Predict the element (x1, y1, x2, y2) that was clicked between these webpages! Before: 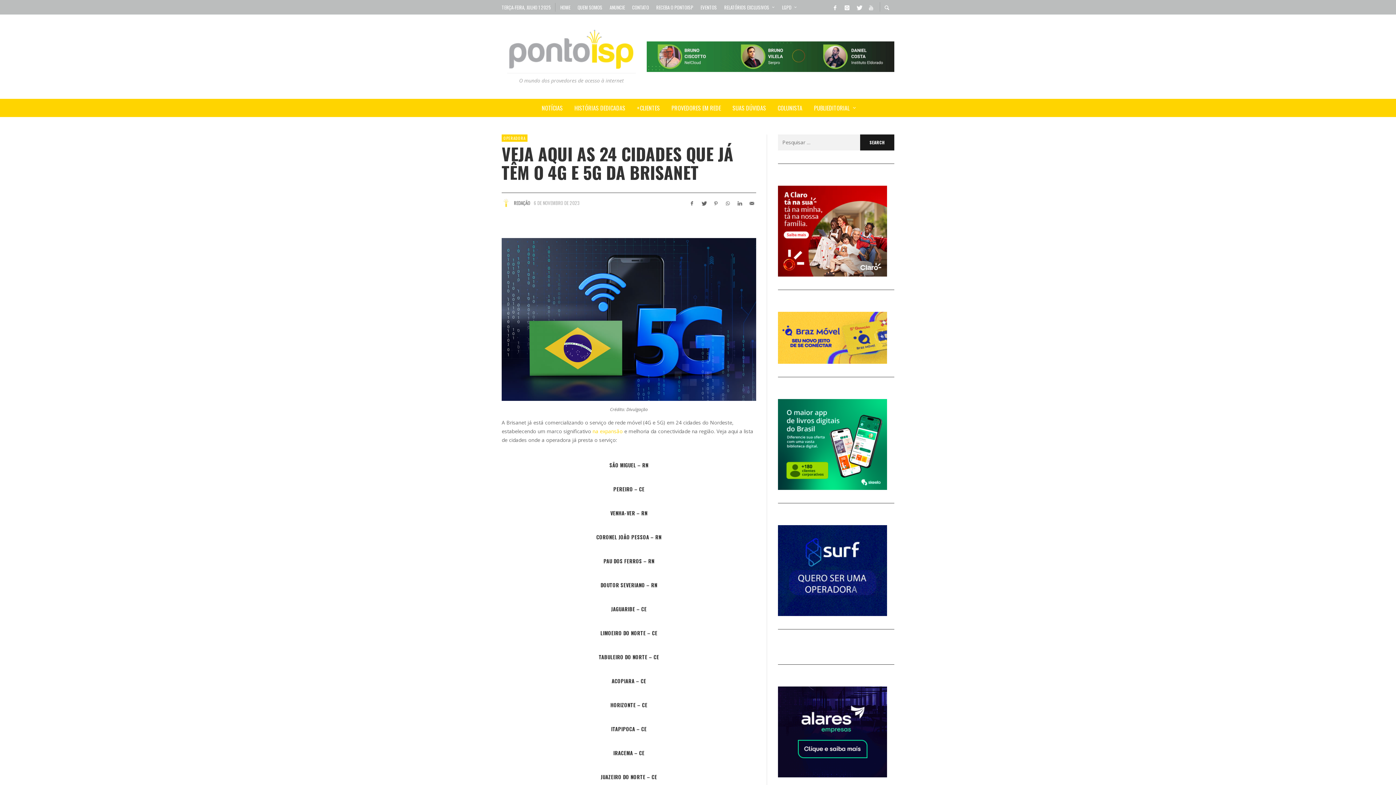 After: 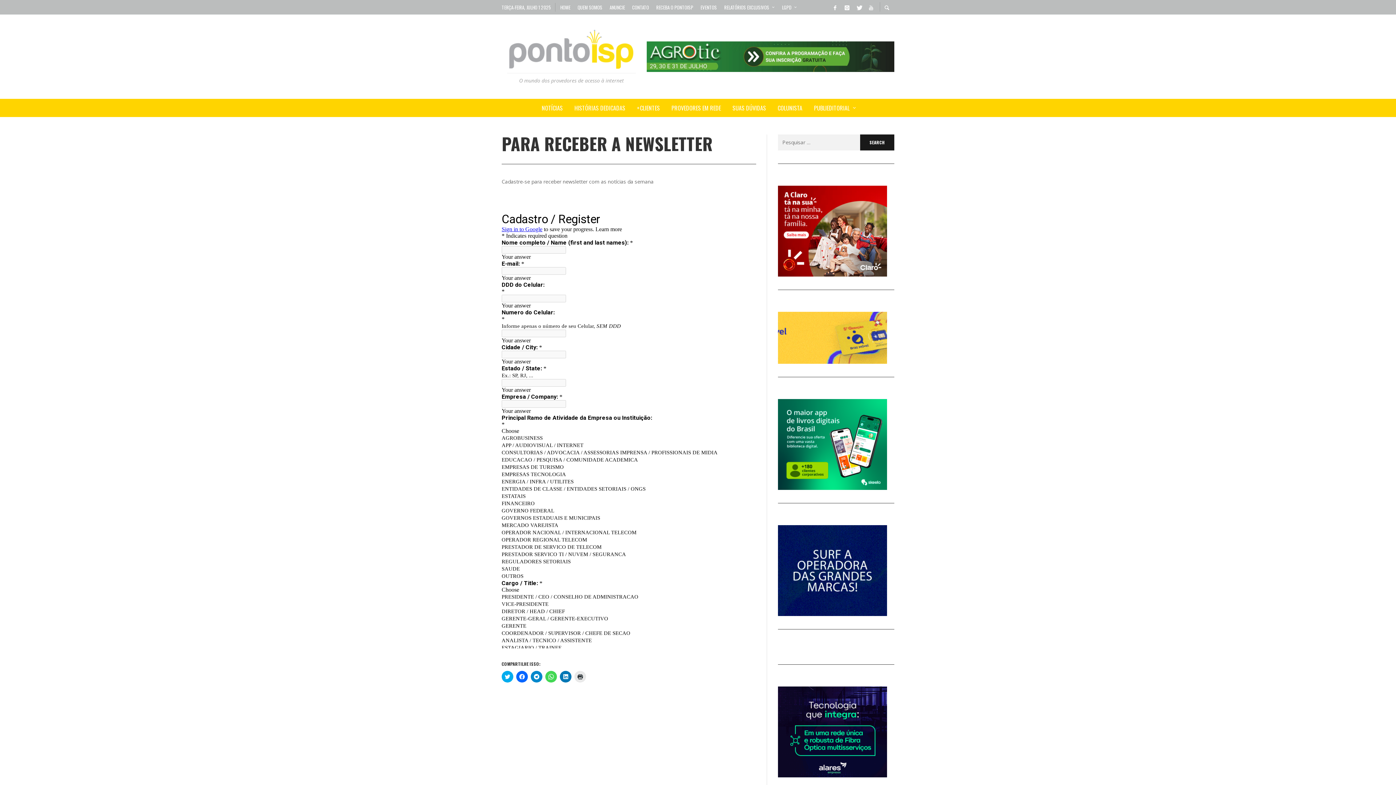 Action: label: RECEBA O PONTOISP bbox: (652, 0, 697, 14)